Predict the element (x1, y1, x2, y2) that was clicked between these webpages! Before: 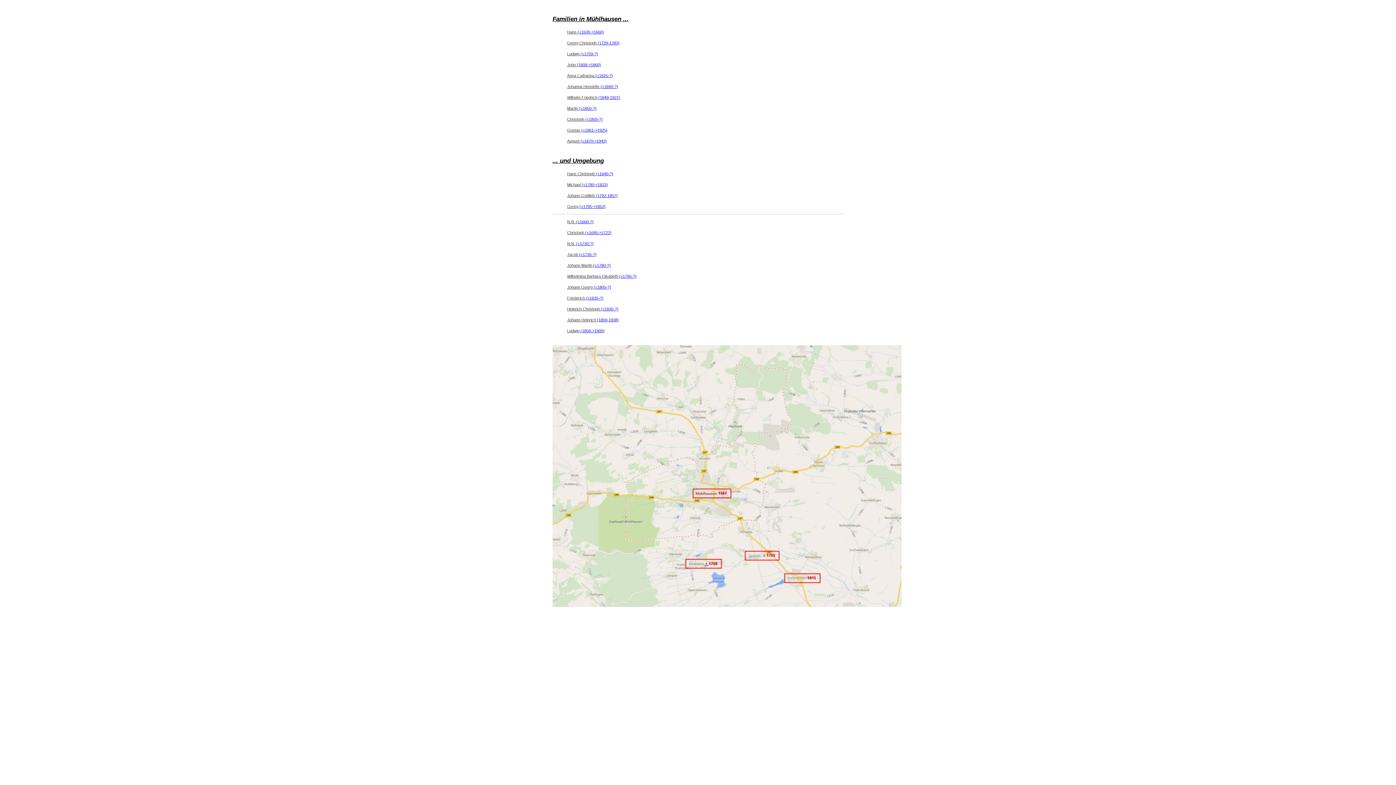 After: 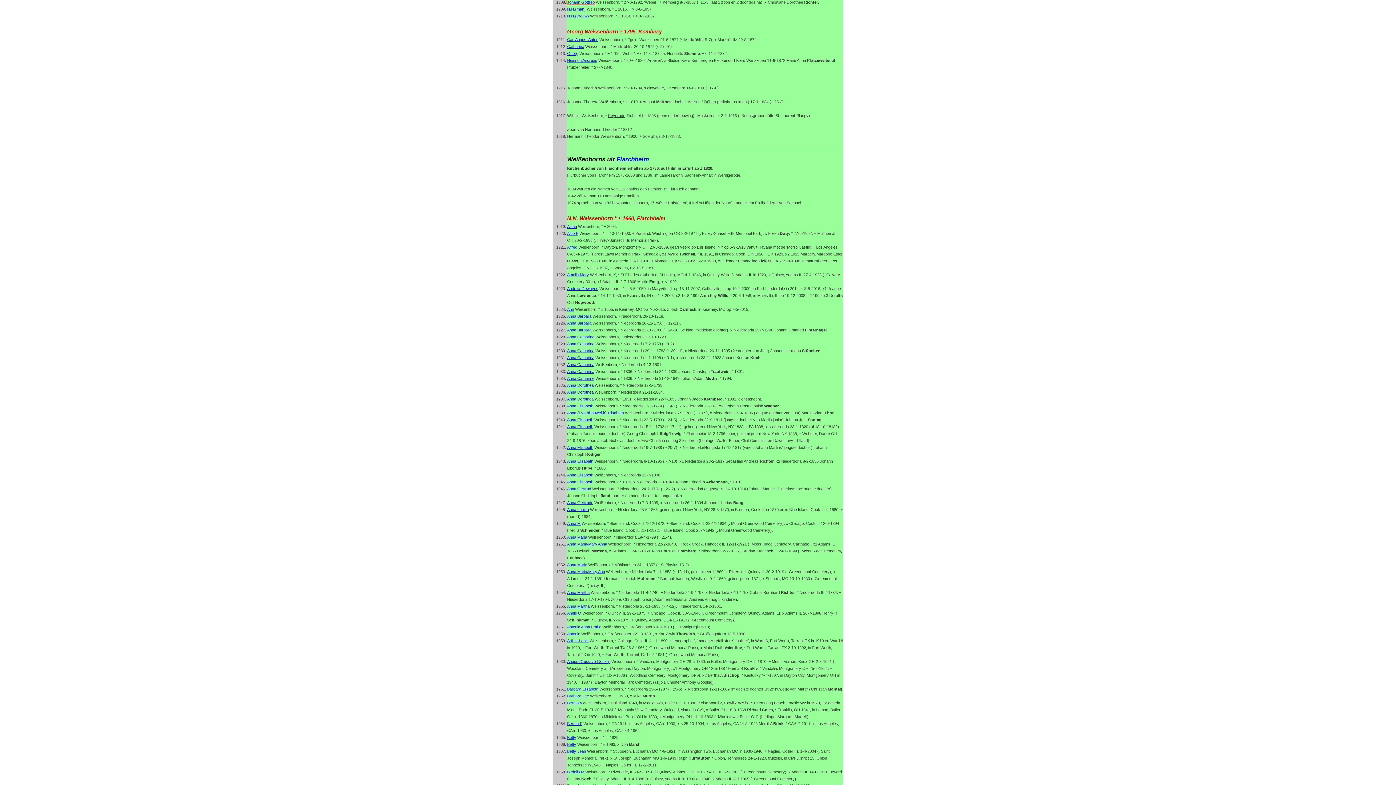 Action: label: (1792-1857) bbox: (596, 193, 617, 197)